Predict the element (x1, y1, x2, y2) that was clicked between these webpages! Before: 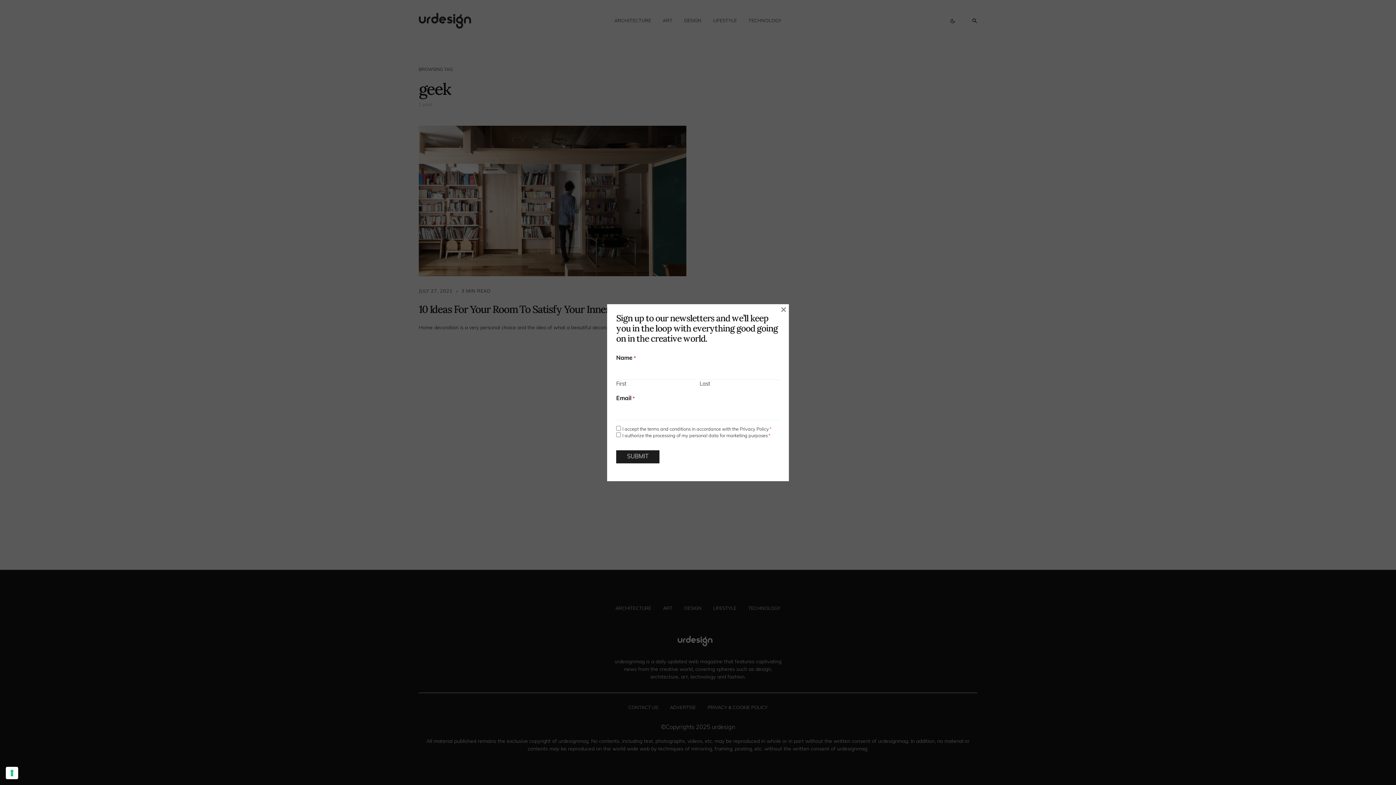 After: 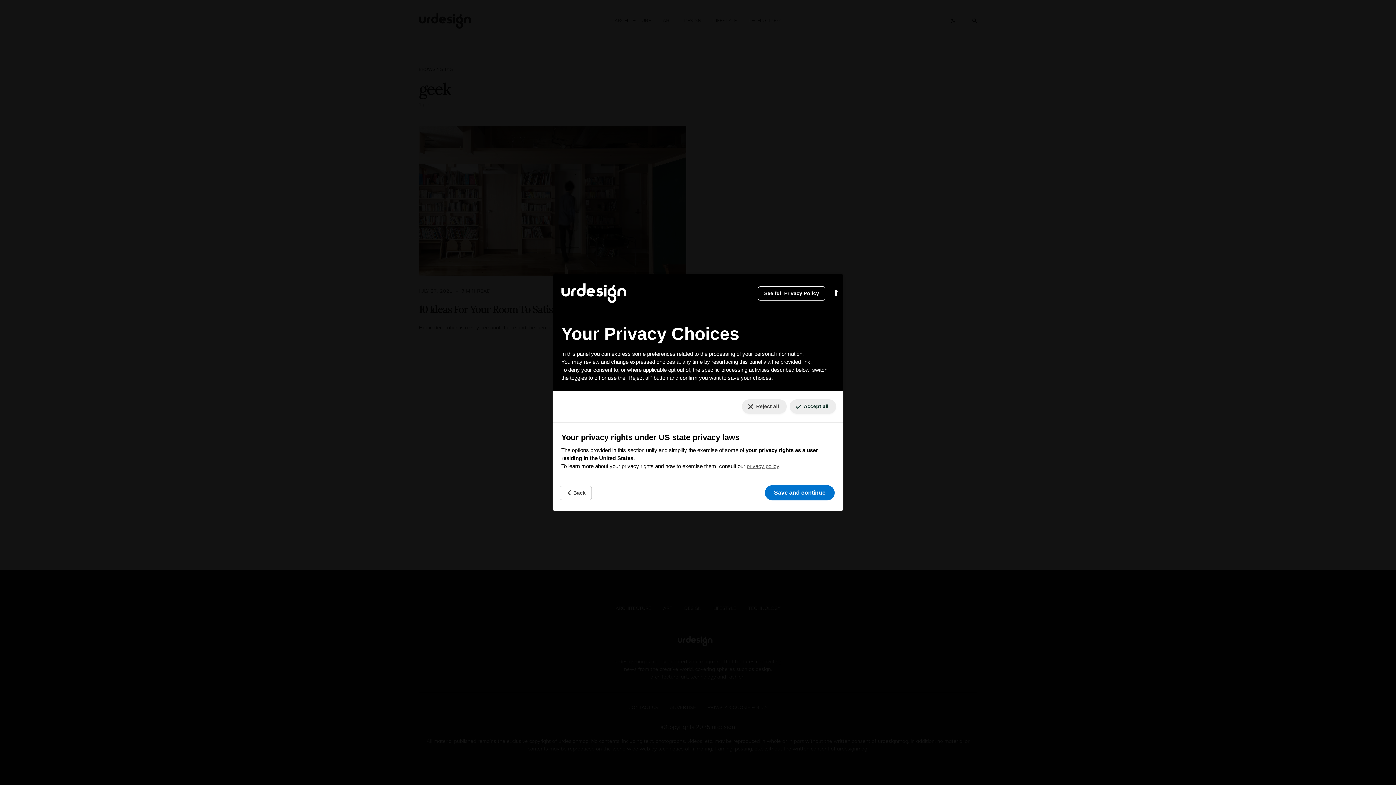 Action: label: Your consent preferences for tracking technologies bbox: (5, 767, 18, 779)